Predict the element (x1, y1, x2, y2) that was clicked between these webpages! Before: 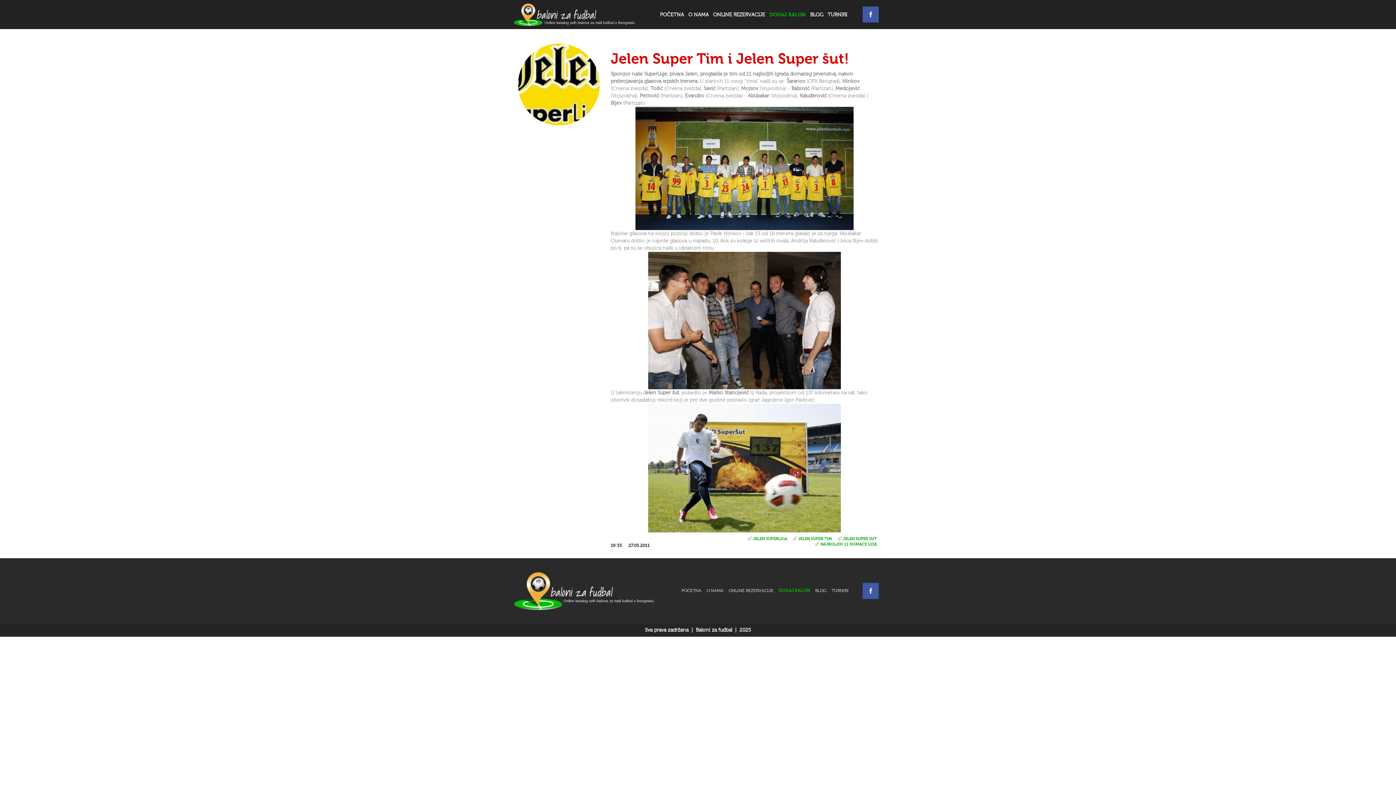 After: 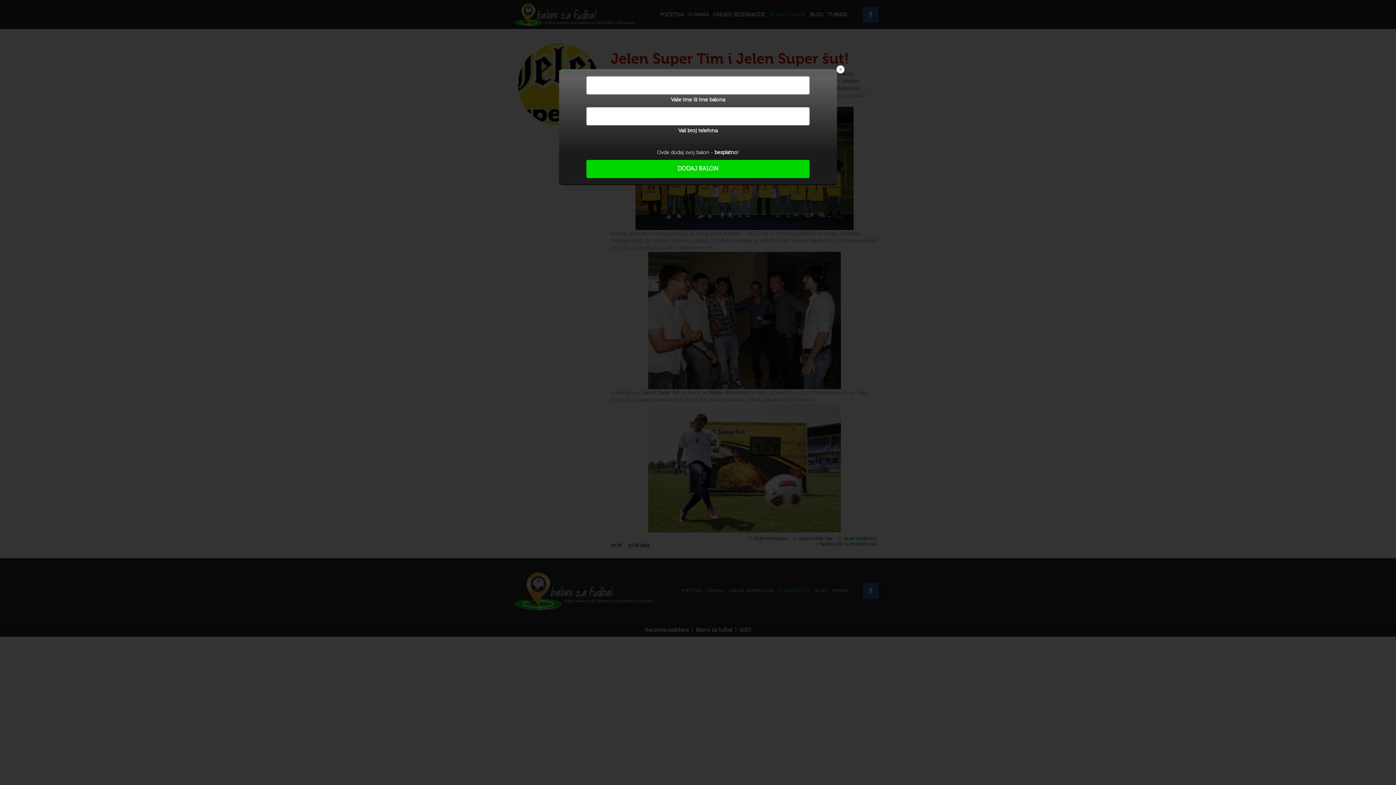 Action: bbox: (778, 588, 810, 593) label: DODAJ BALON